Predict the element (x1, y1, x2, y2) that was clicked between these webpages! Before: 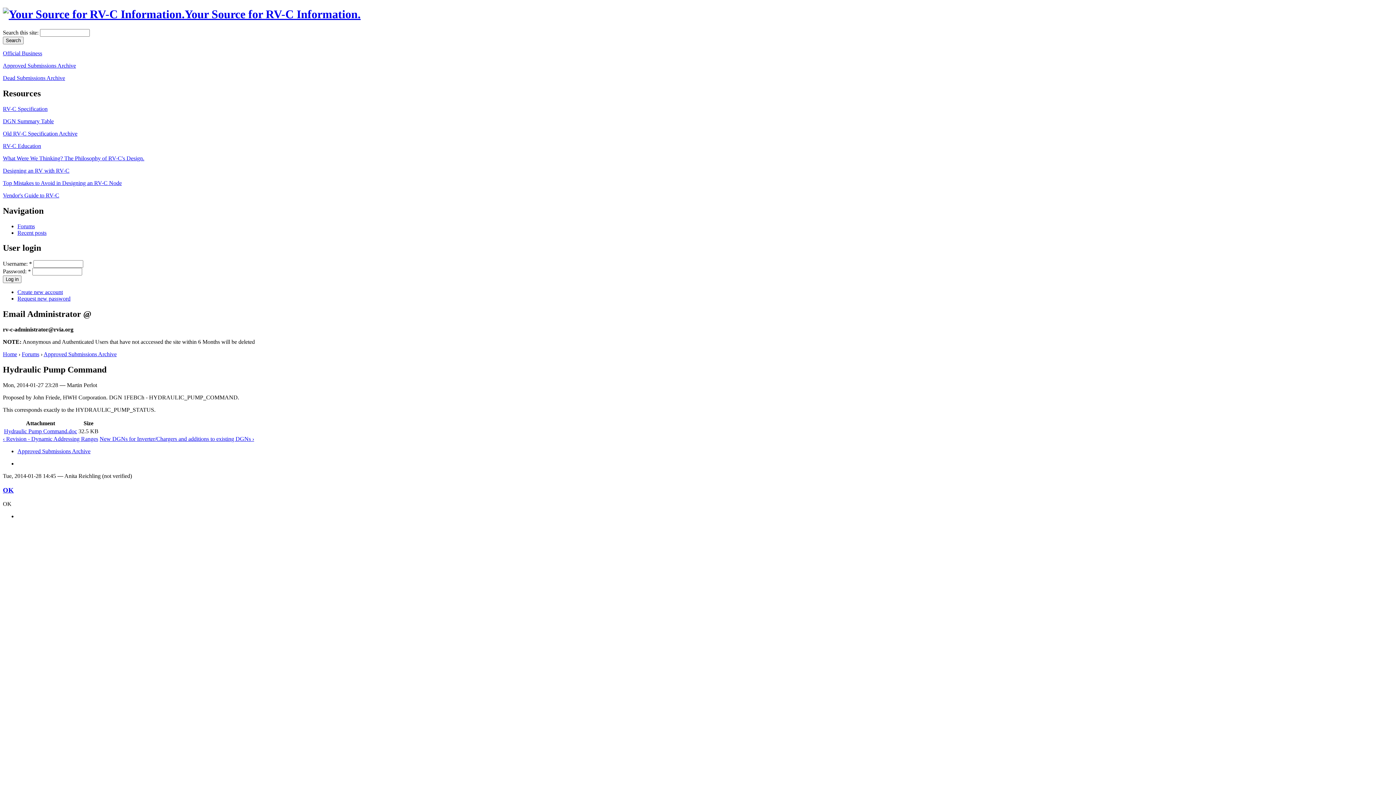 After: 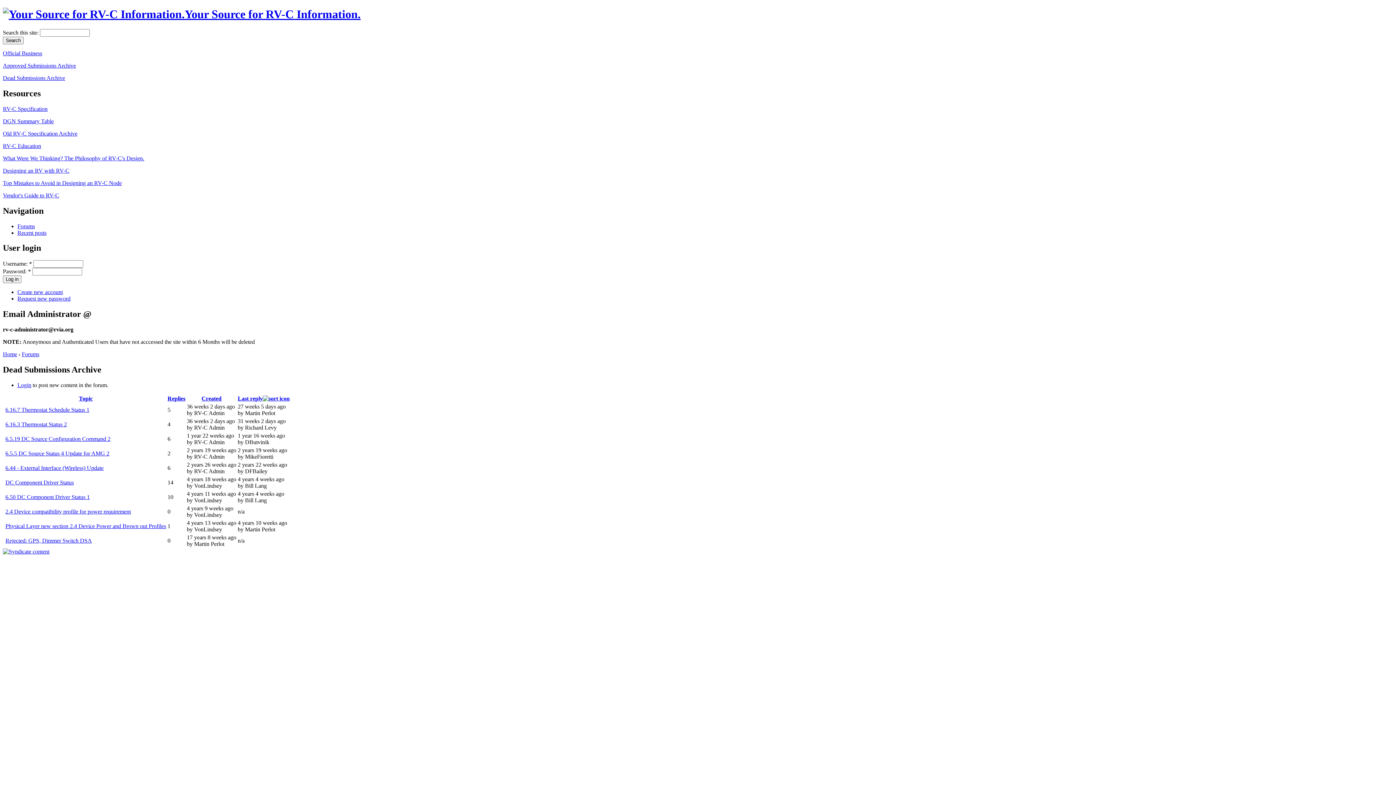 Action: label: Dead Submissions Archive bbox: (2, 74, 65, 81)